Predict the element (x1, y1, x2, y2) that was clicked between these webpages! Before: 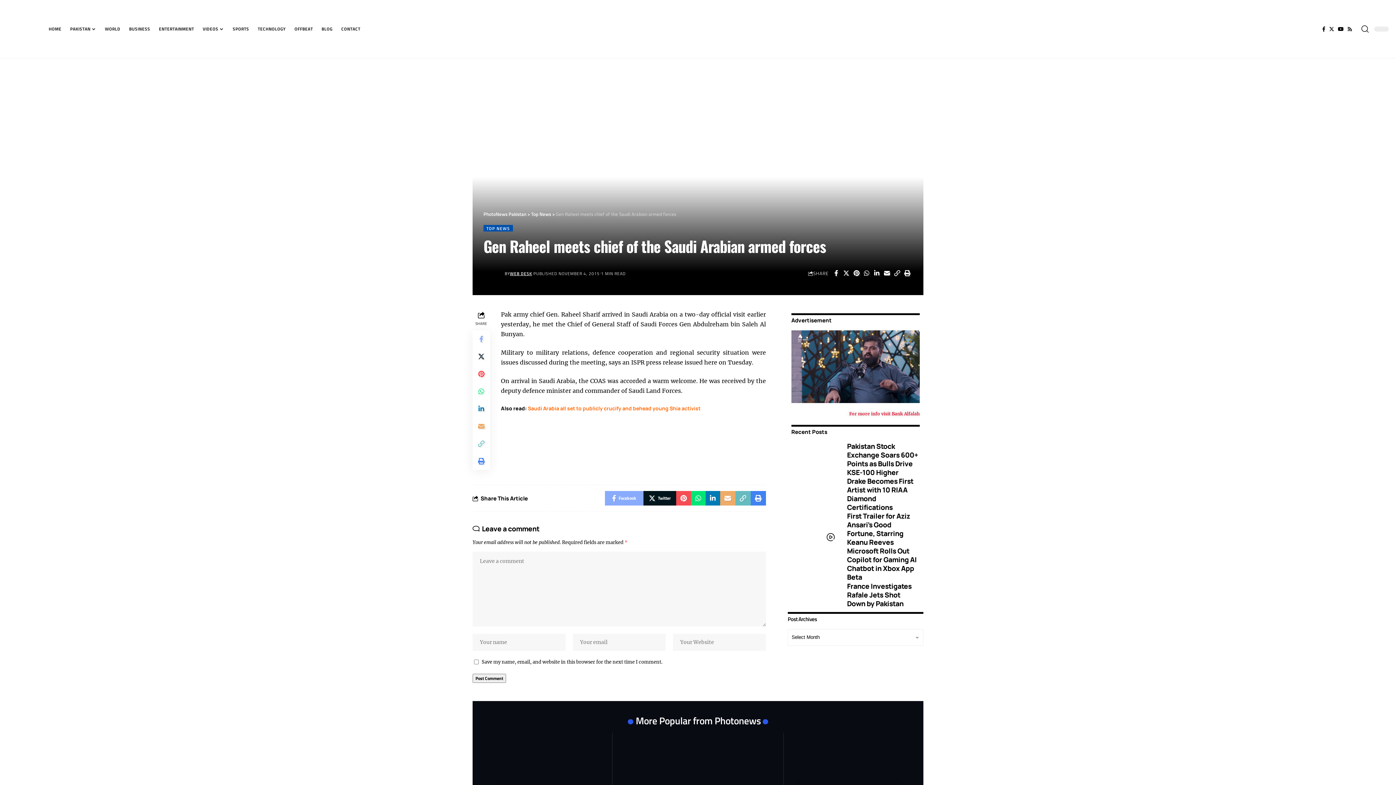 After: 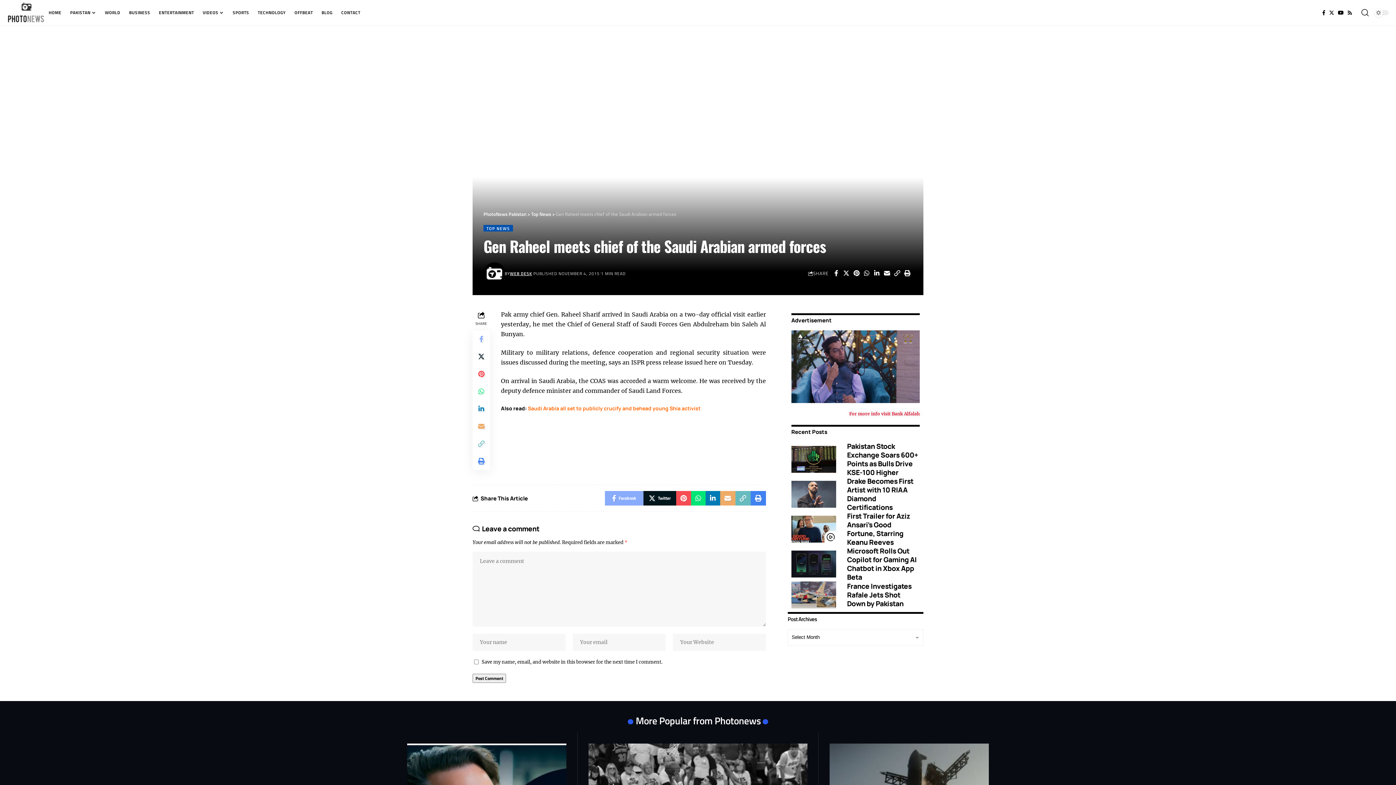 Action: label: Facebook bbox: (1320, 20, 1327, 37)